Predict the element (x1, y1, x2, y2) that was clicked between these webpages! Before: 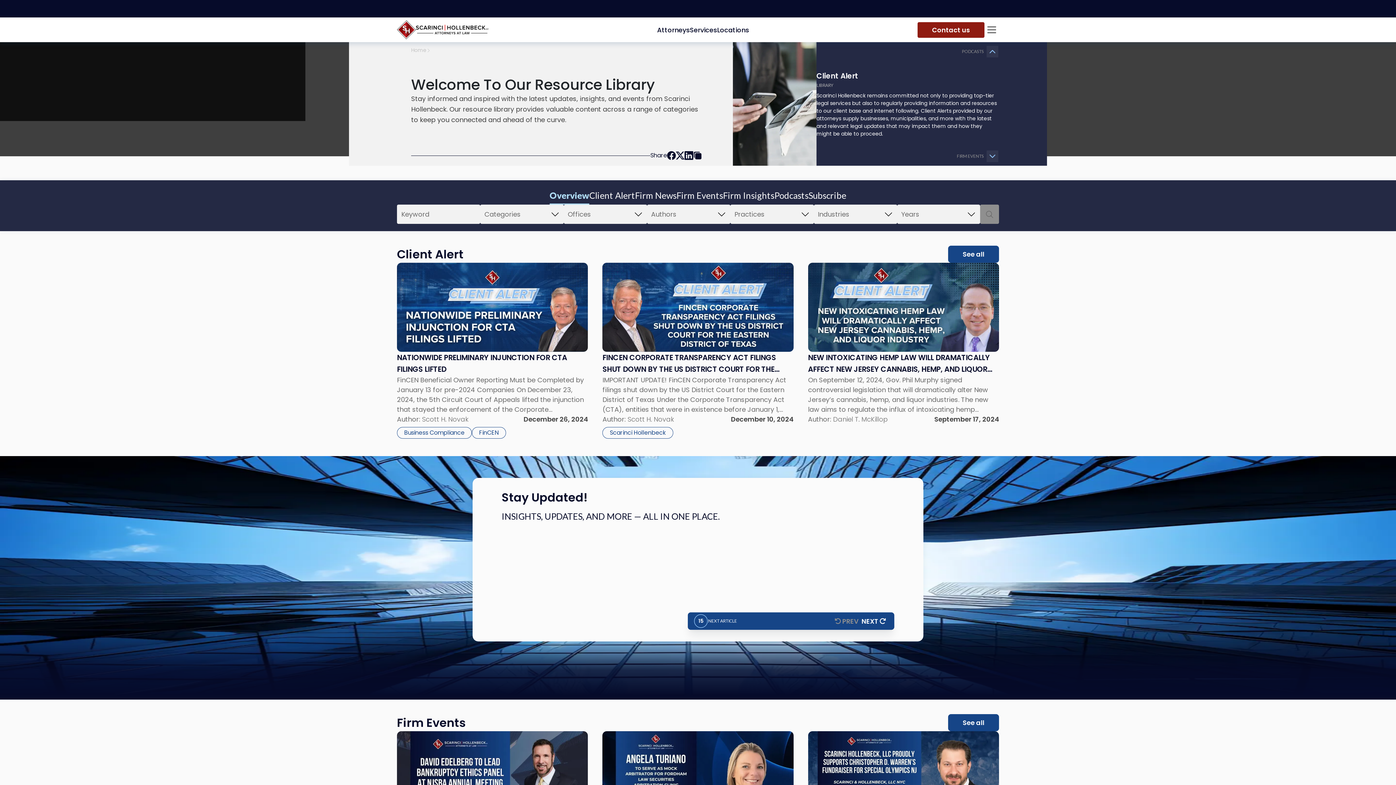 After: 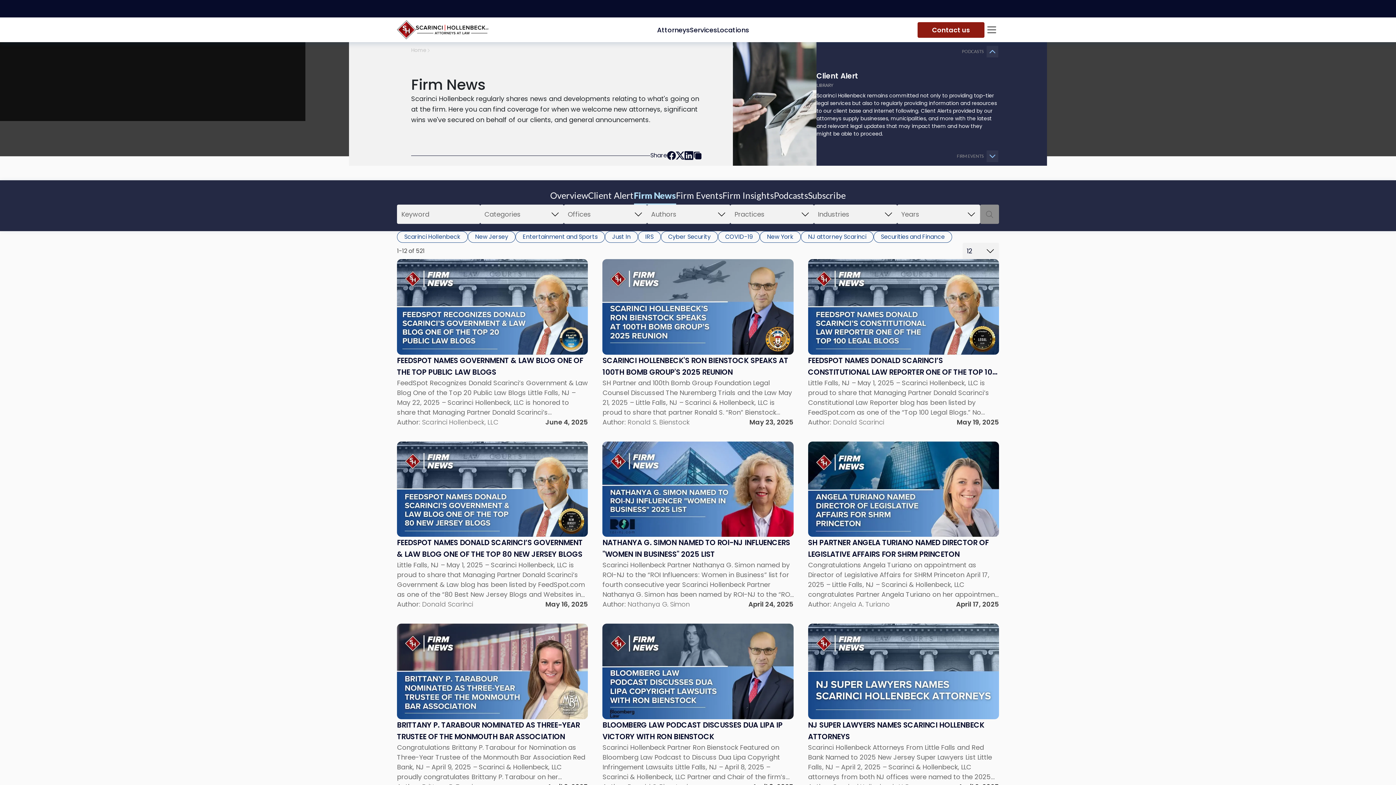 Action: bbox: (635, 187, 676, 204) label: Firm News